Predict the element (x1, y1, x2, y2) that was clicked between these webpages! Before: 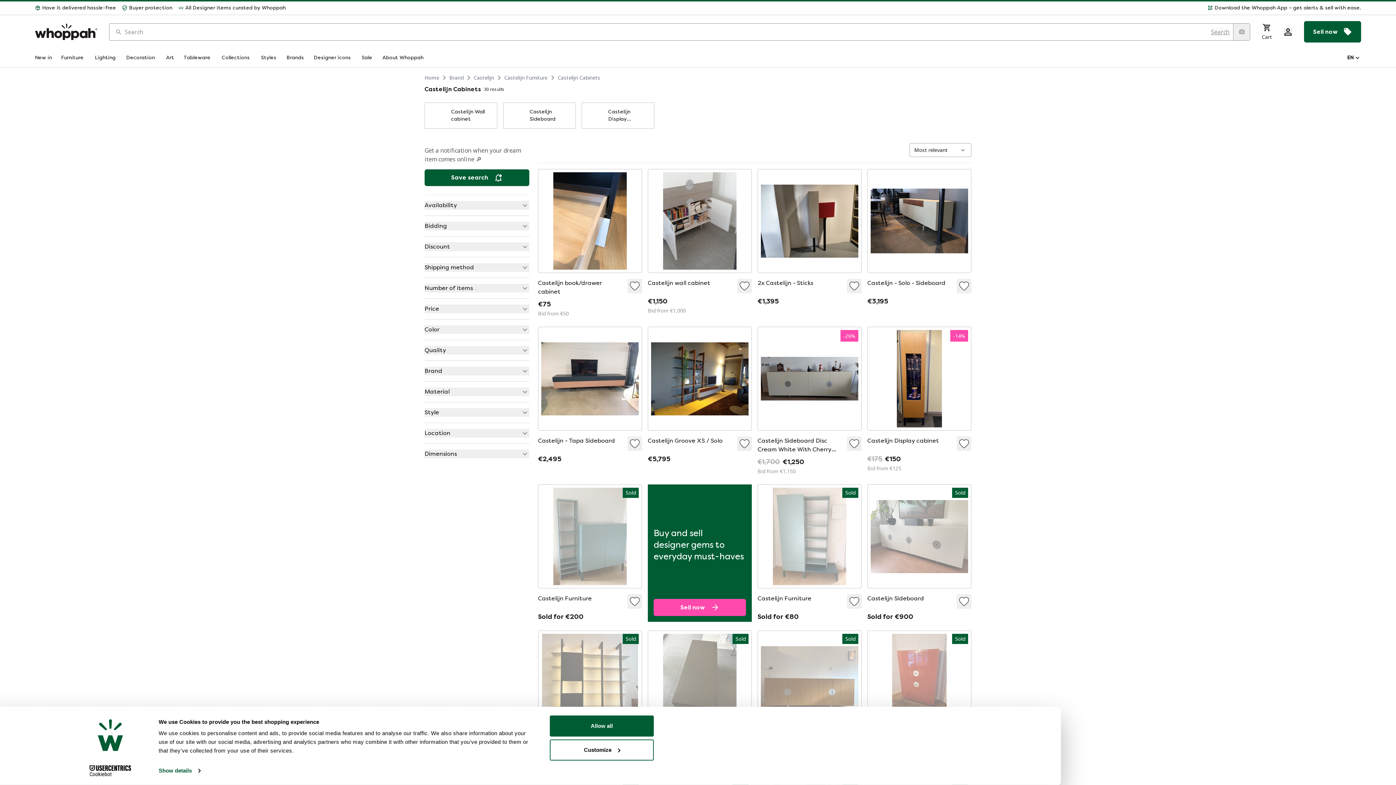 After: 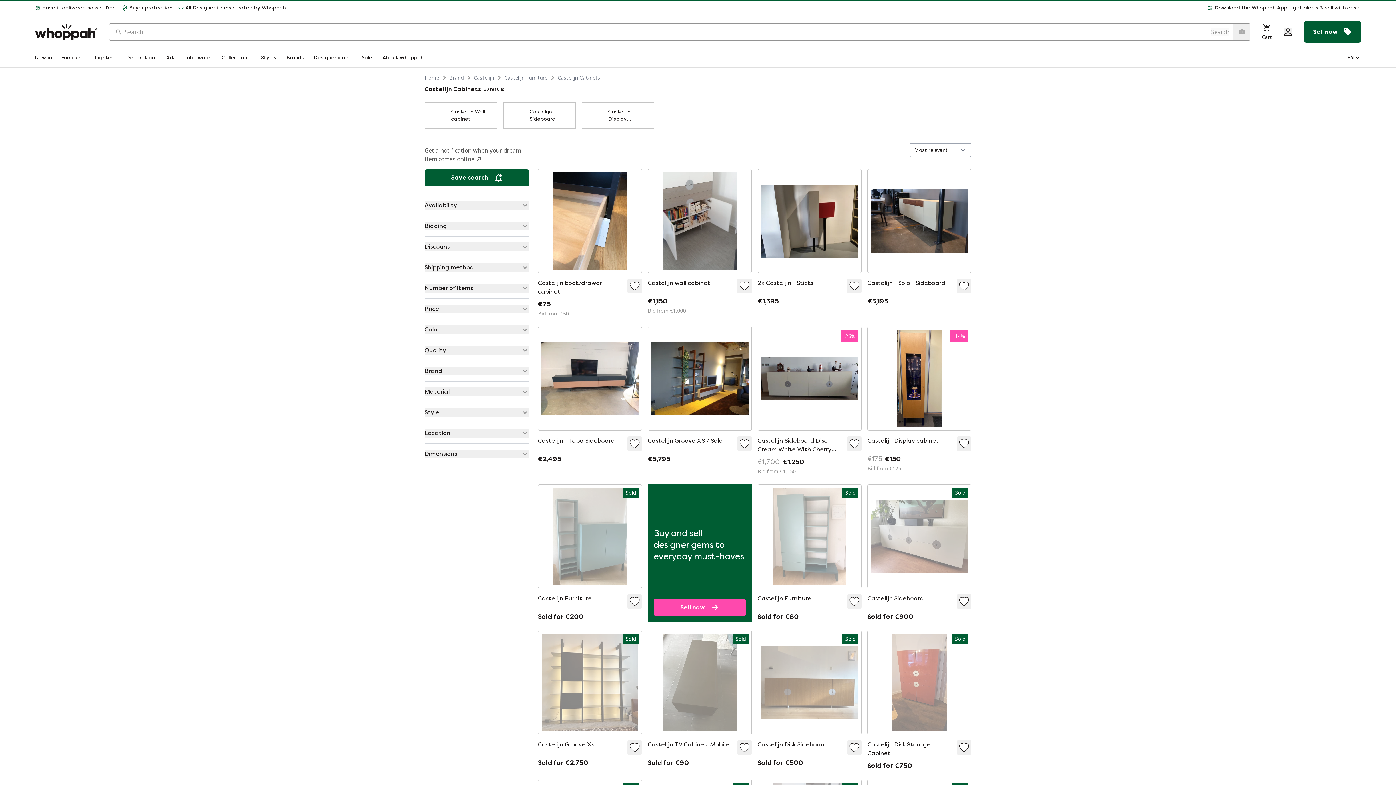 Action: bbox: (424, 449, 529, 458) label: Dimensions